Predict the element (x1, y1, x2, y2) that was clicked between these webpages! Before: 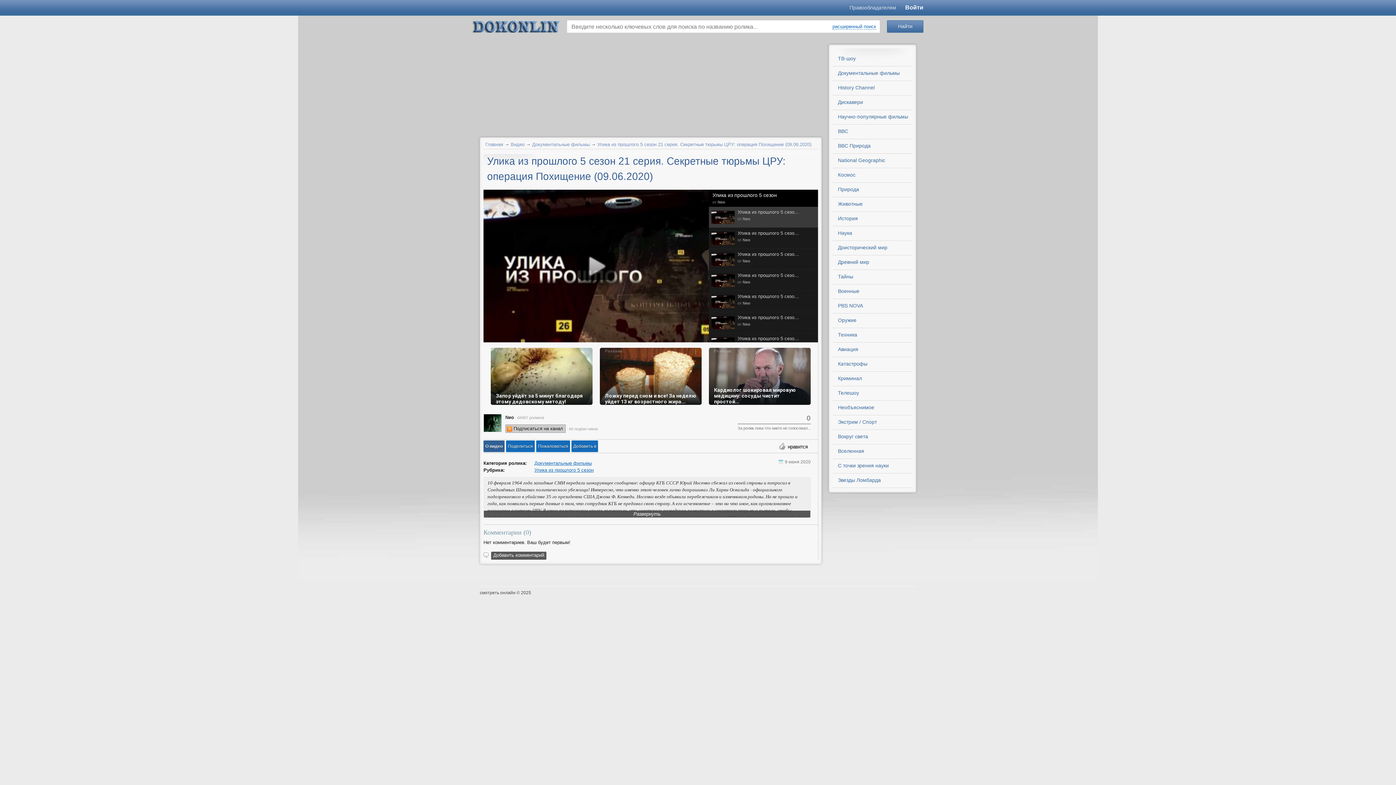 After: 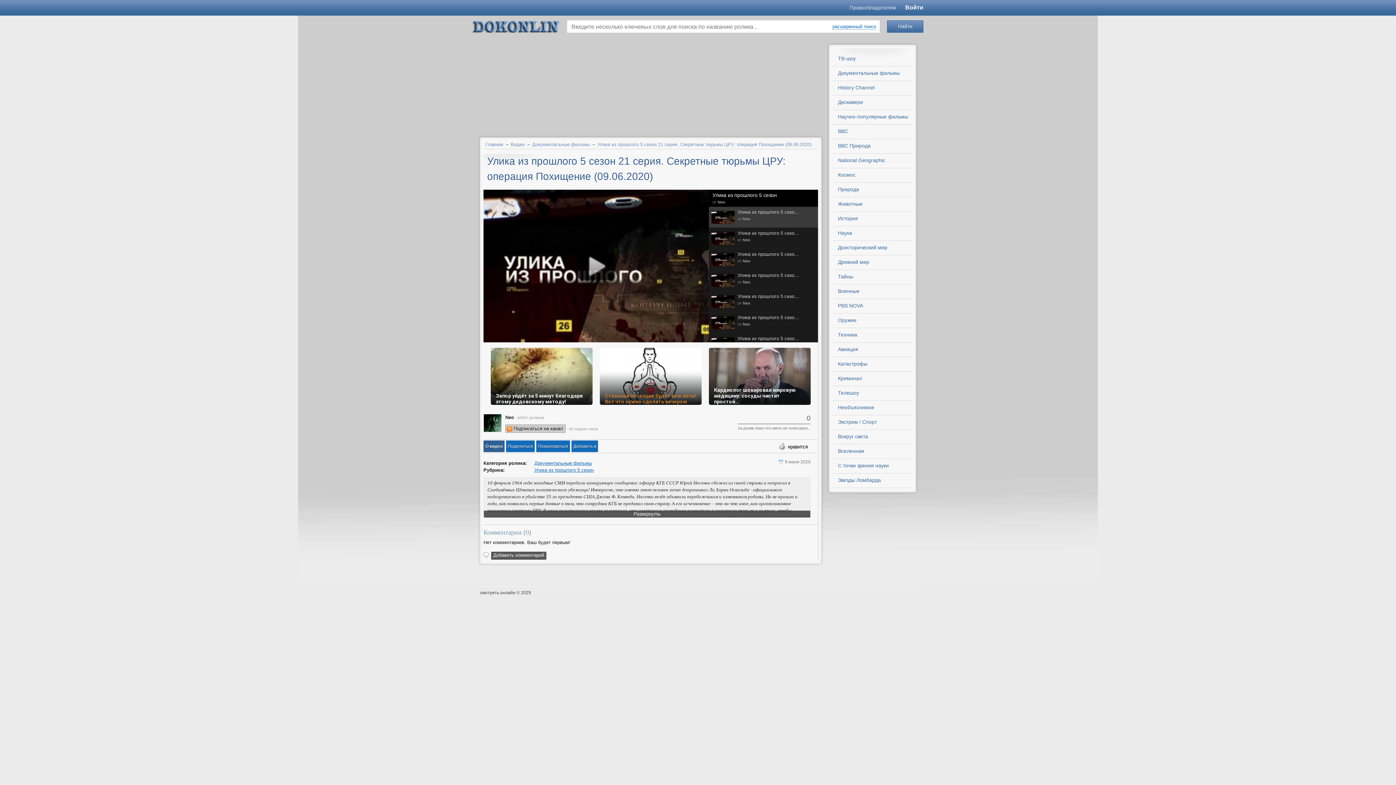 Action: label: Реклама
Ложку перед сном и все! За неделю уйдет 13 кг возрастного жира... bbox: (600, 348, 701, 405)